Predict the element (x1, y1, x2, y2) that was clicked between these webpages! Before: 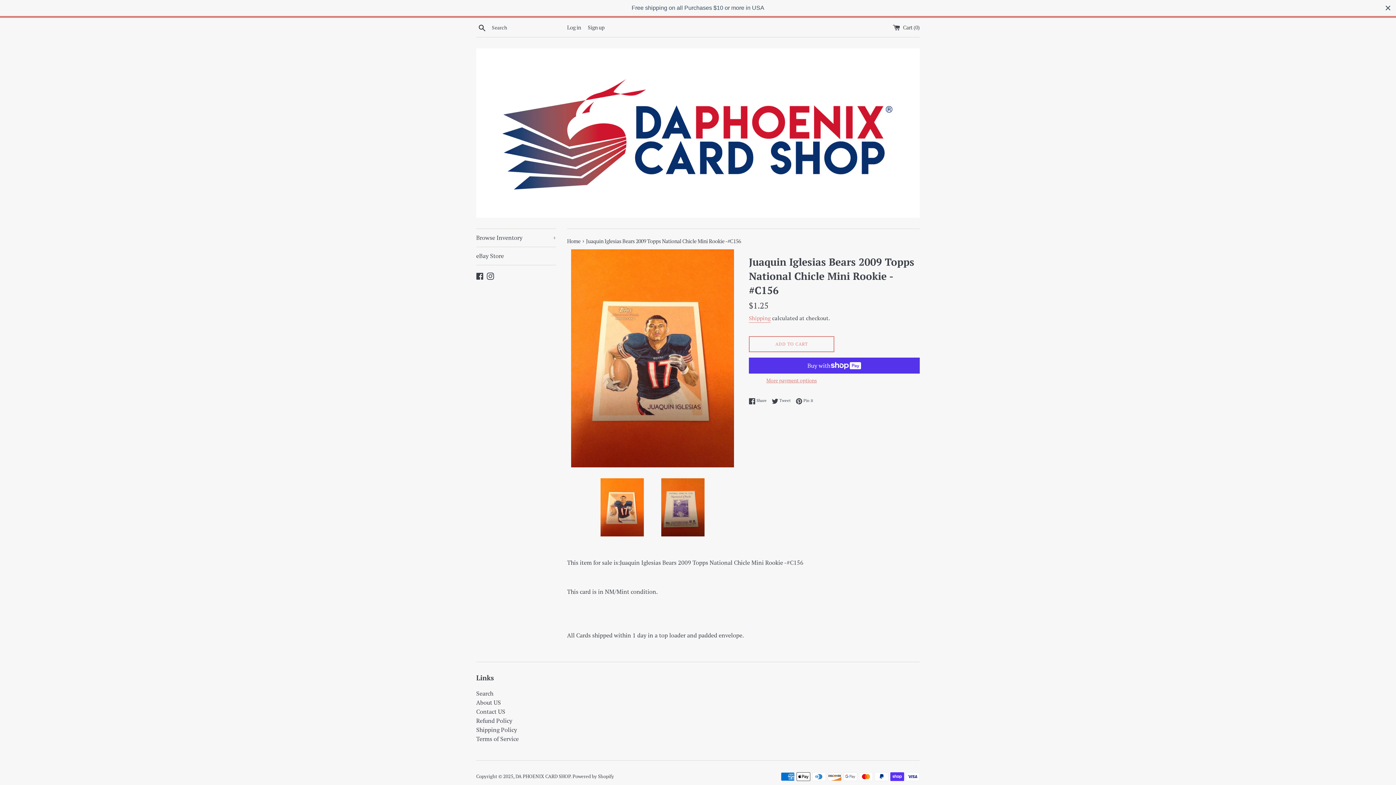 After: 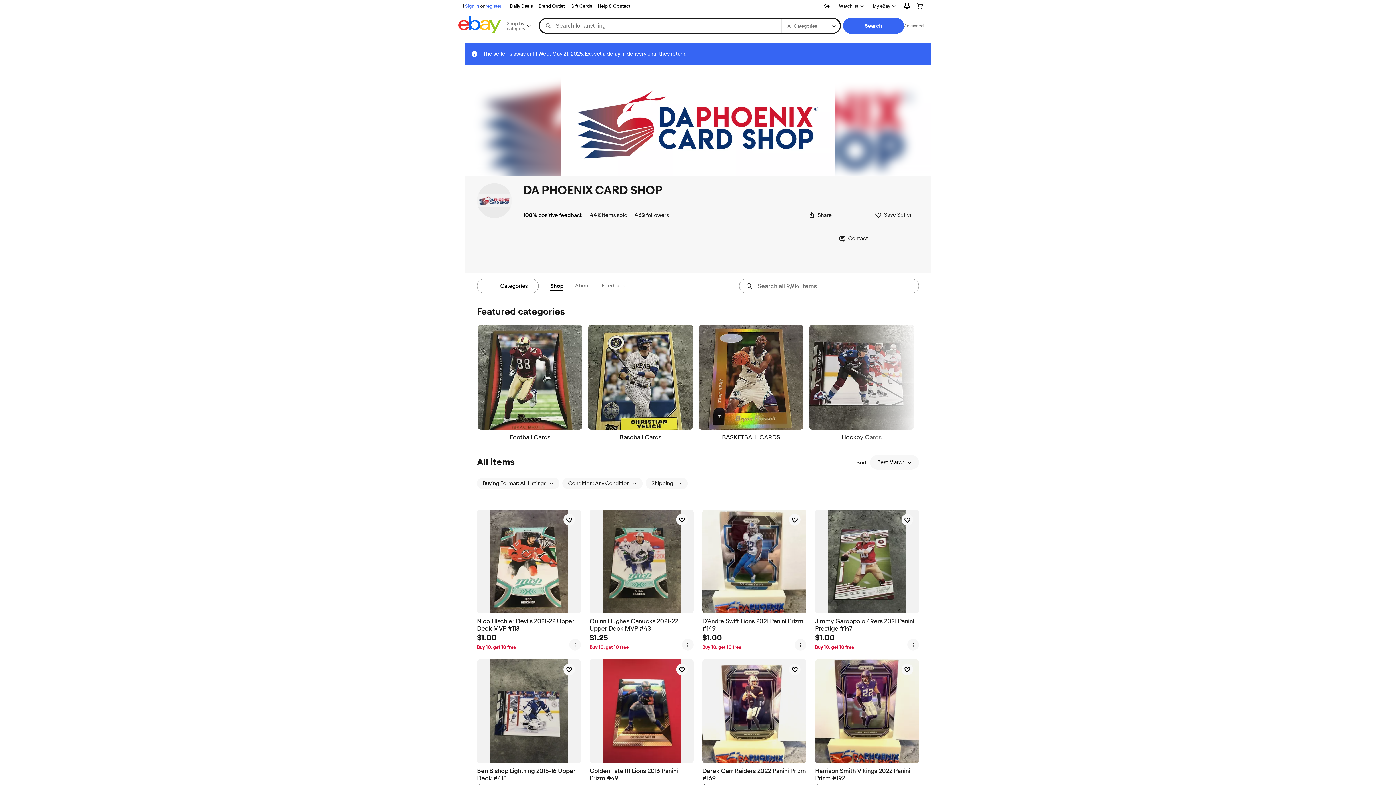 Action: label: eBay Store bbox: (476, 247, 556, 265)